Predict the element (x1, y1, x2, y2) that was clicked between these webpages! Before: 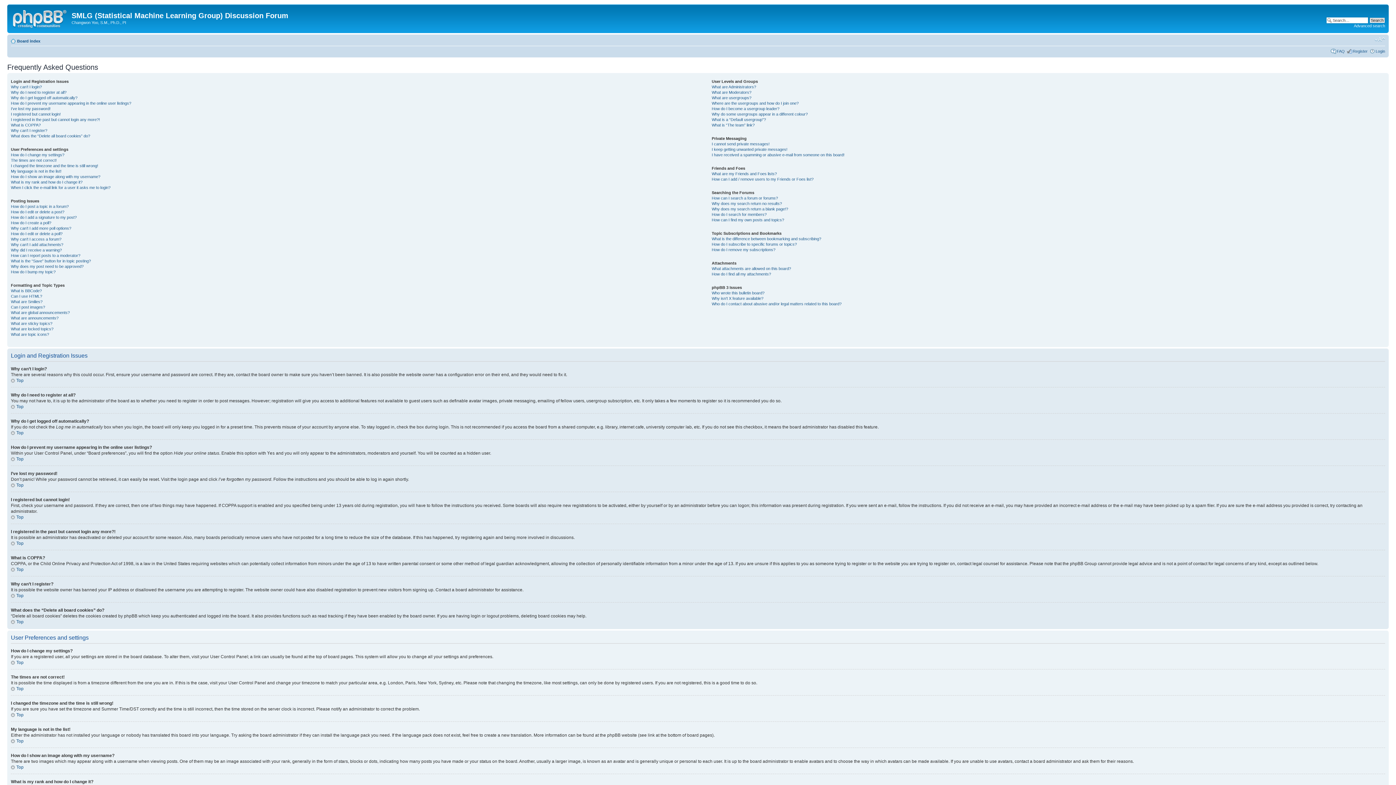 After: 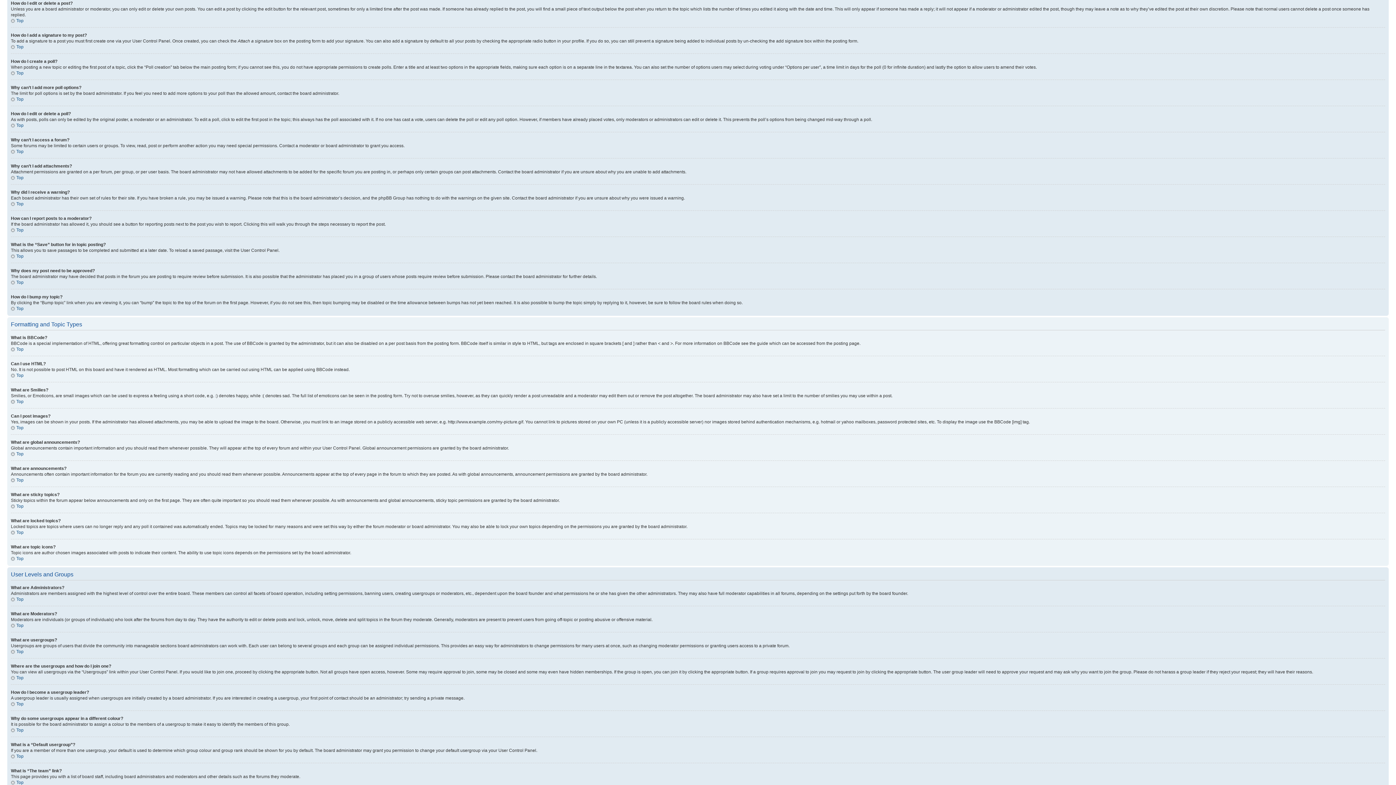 Action: bbox: (10, 209, 64, 214) label: How do I edit or delete a post?